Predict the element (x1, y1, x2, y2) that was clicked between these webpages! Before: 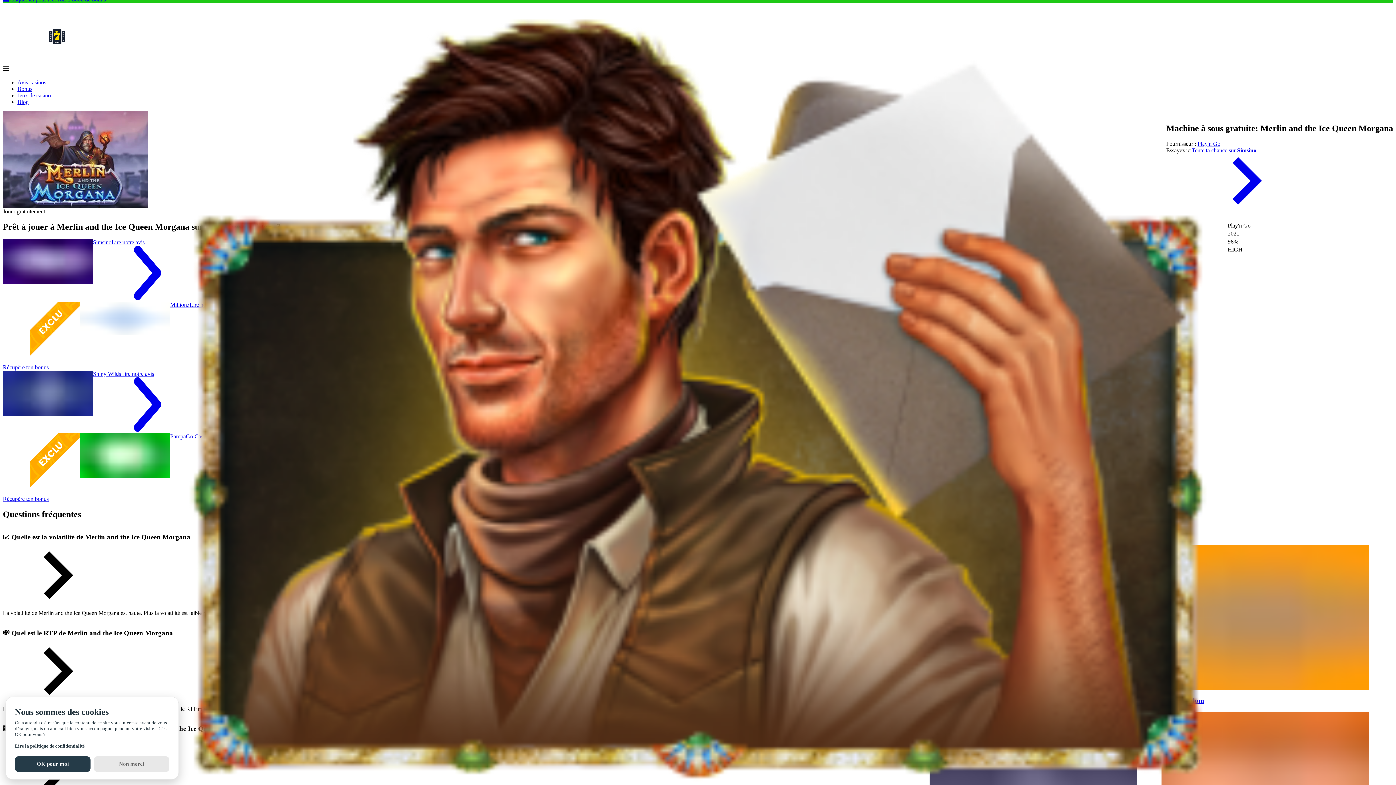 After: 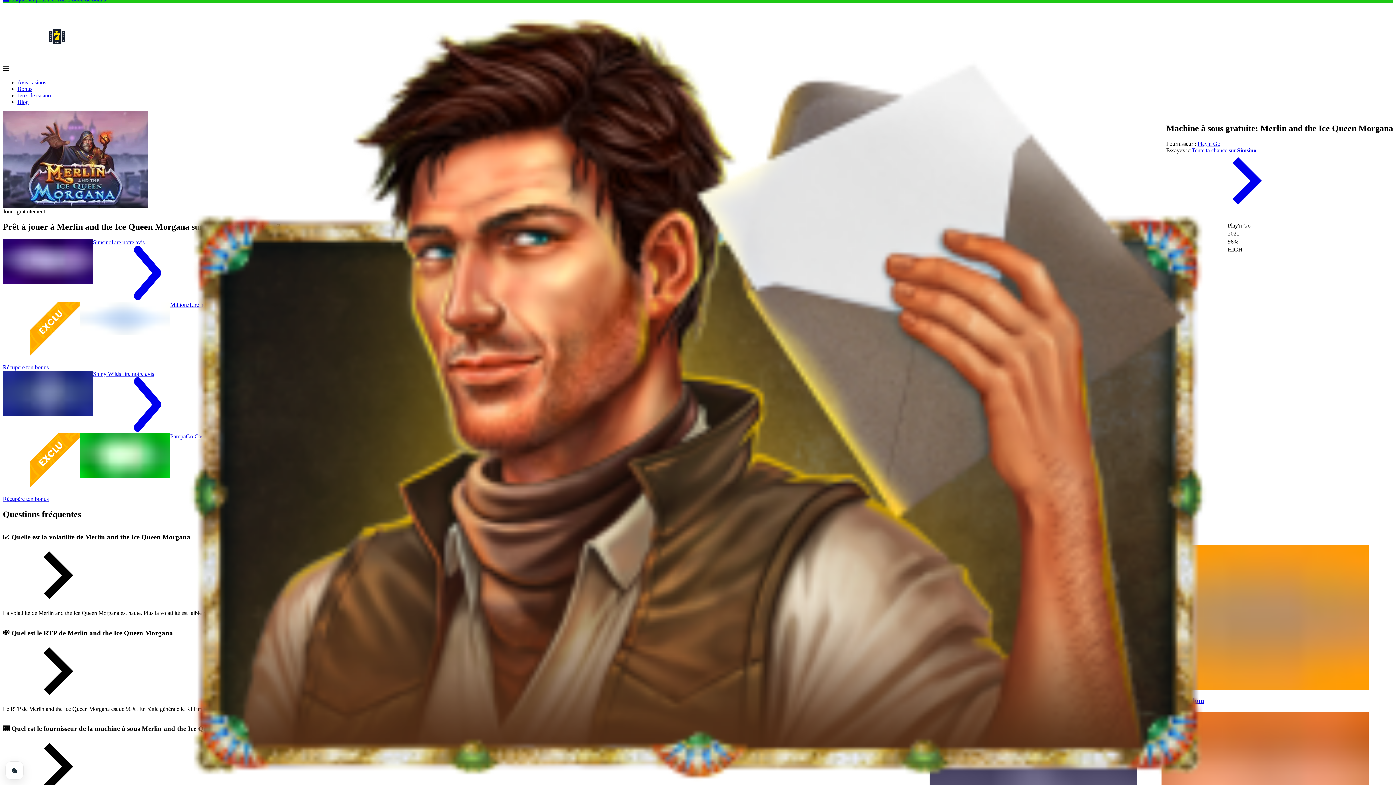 Action: label: OK pour moi bbox: (14, 756, 90, 772)